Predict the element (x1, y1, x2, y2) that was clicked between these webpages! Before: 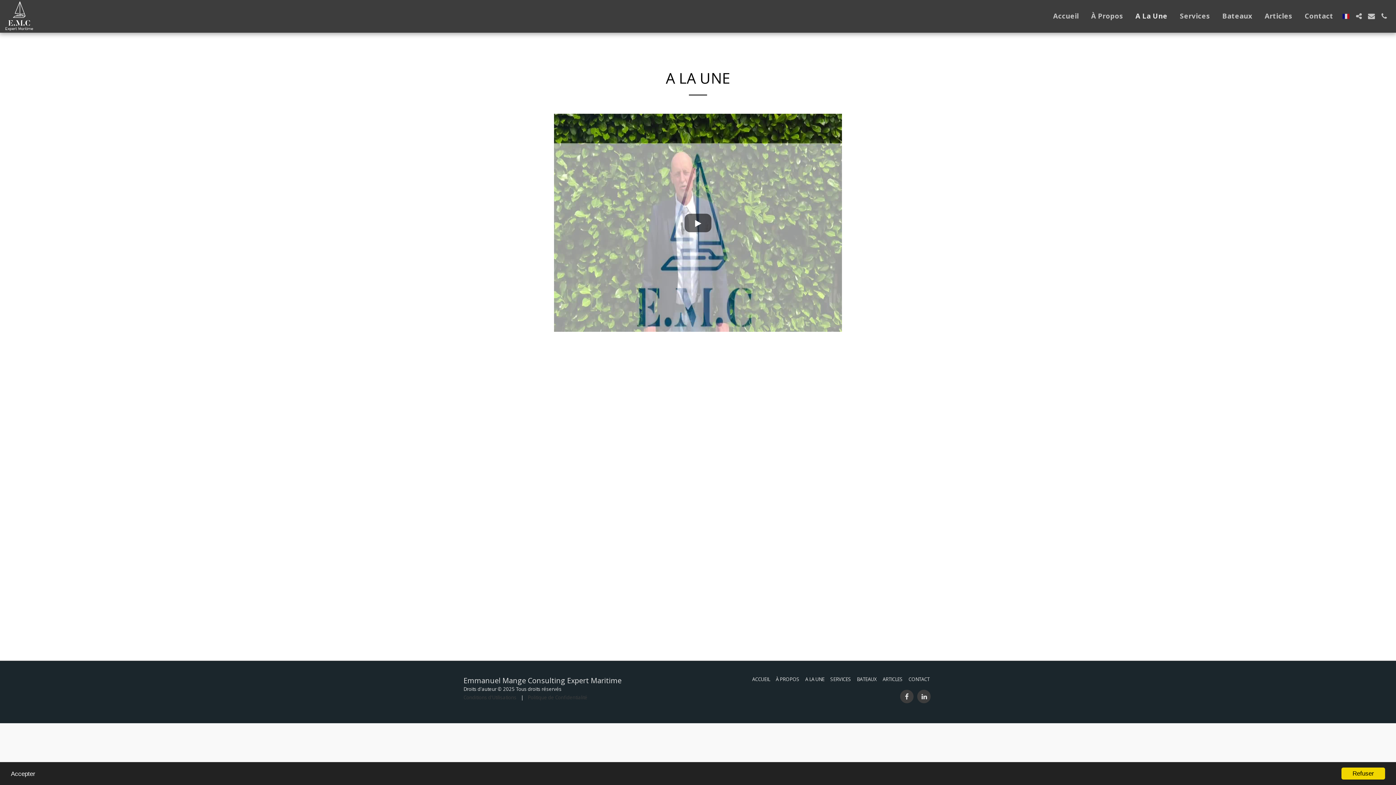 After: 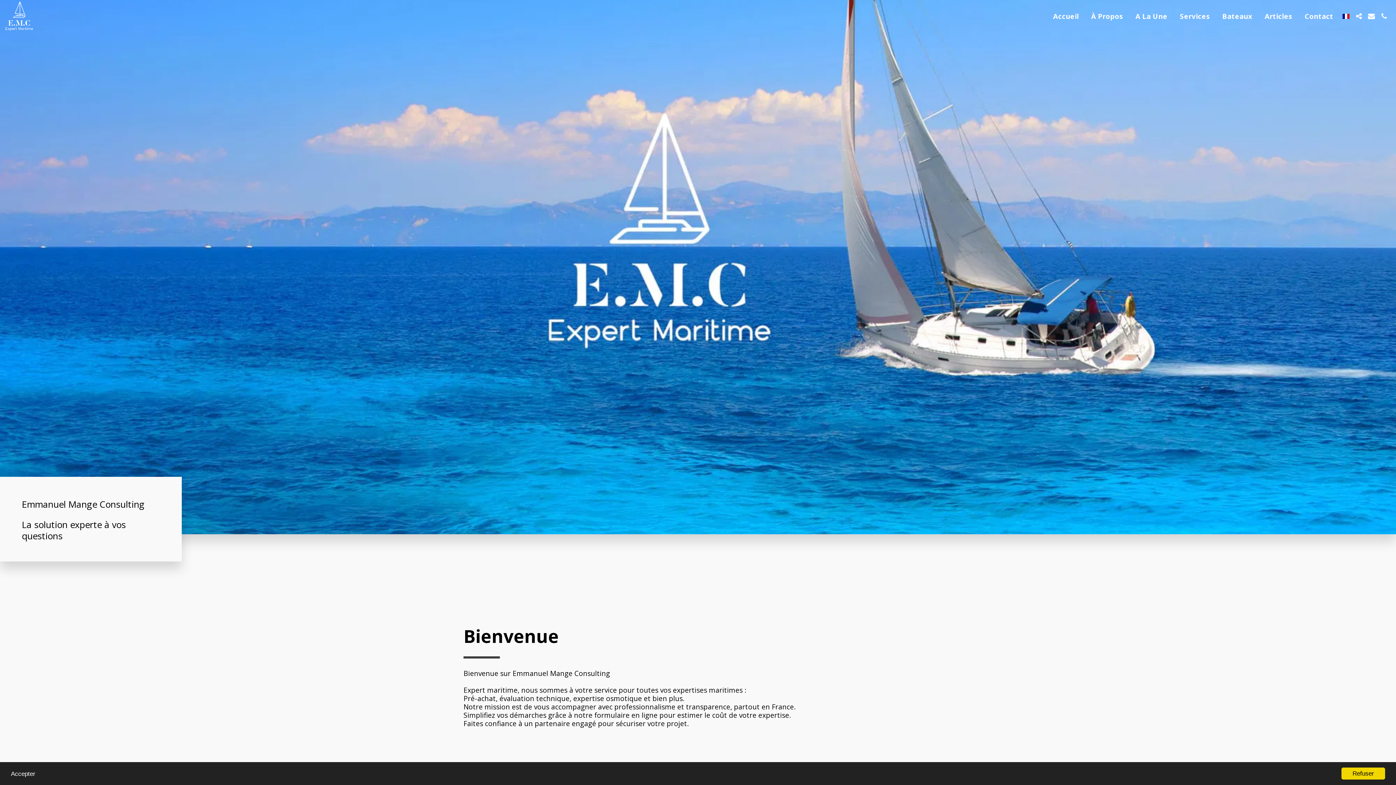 Action: bbox: (5, 0, 33, 32)